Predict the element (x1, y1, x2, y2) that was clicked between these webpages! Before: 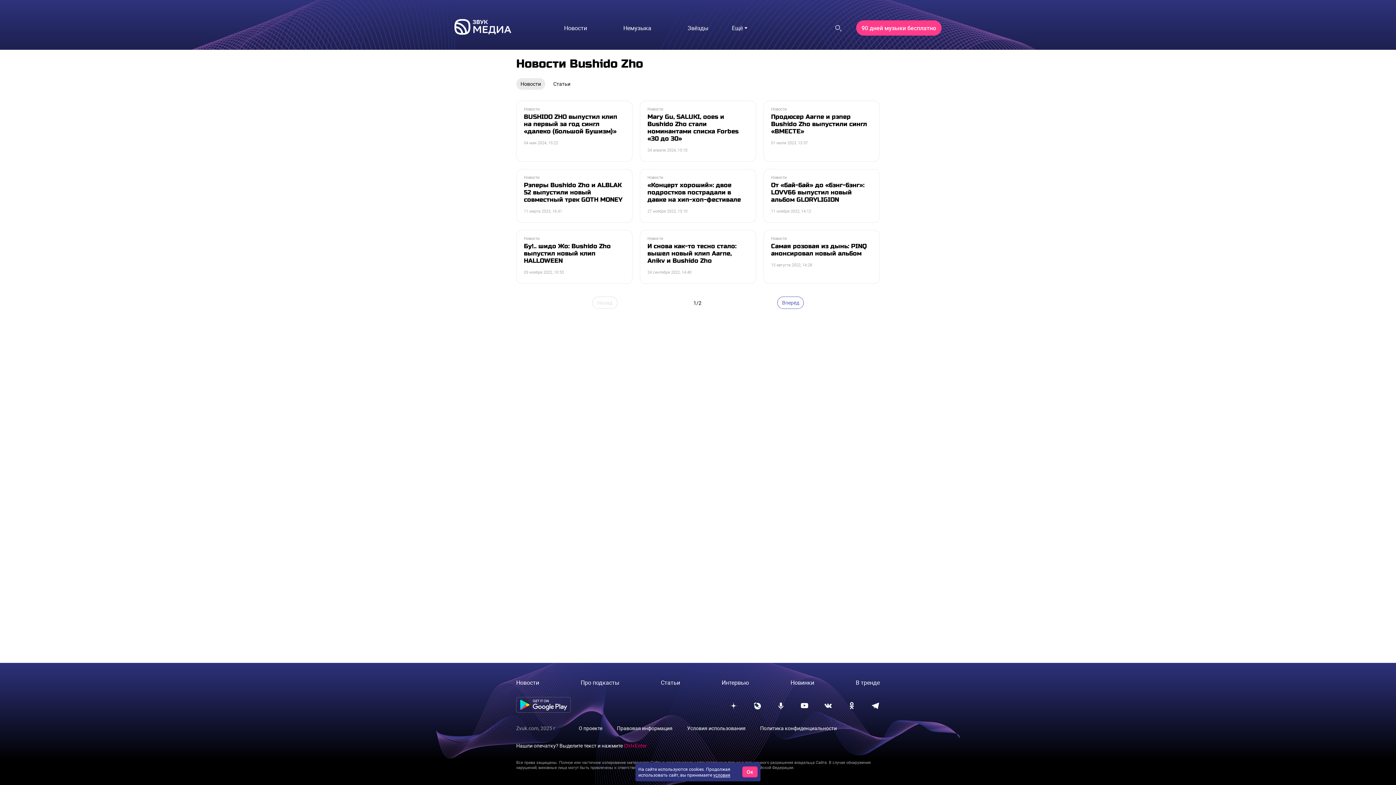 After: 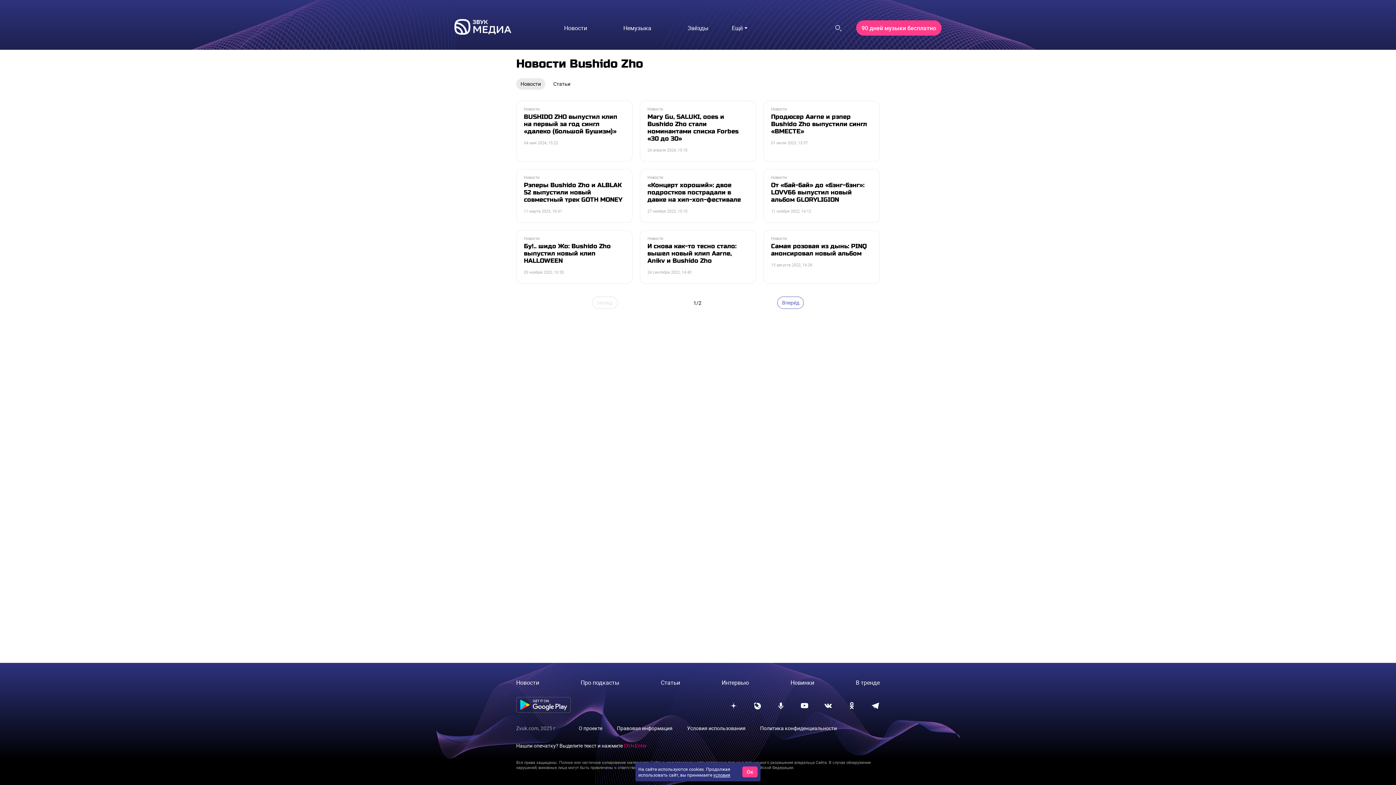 Action: bbox: (516, 697, 570, 714)